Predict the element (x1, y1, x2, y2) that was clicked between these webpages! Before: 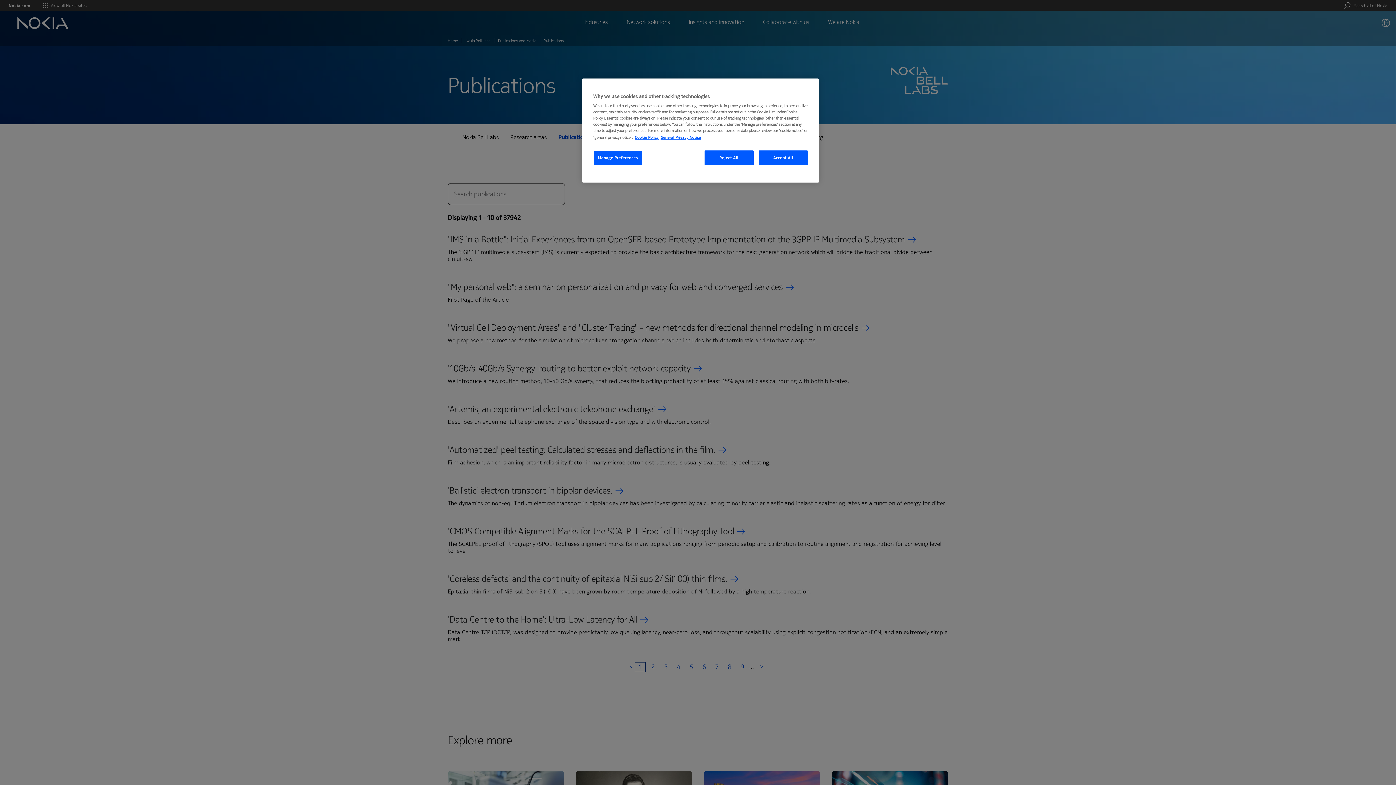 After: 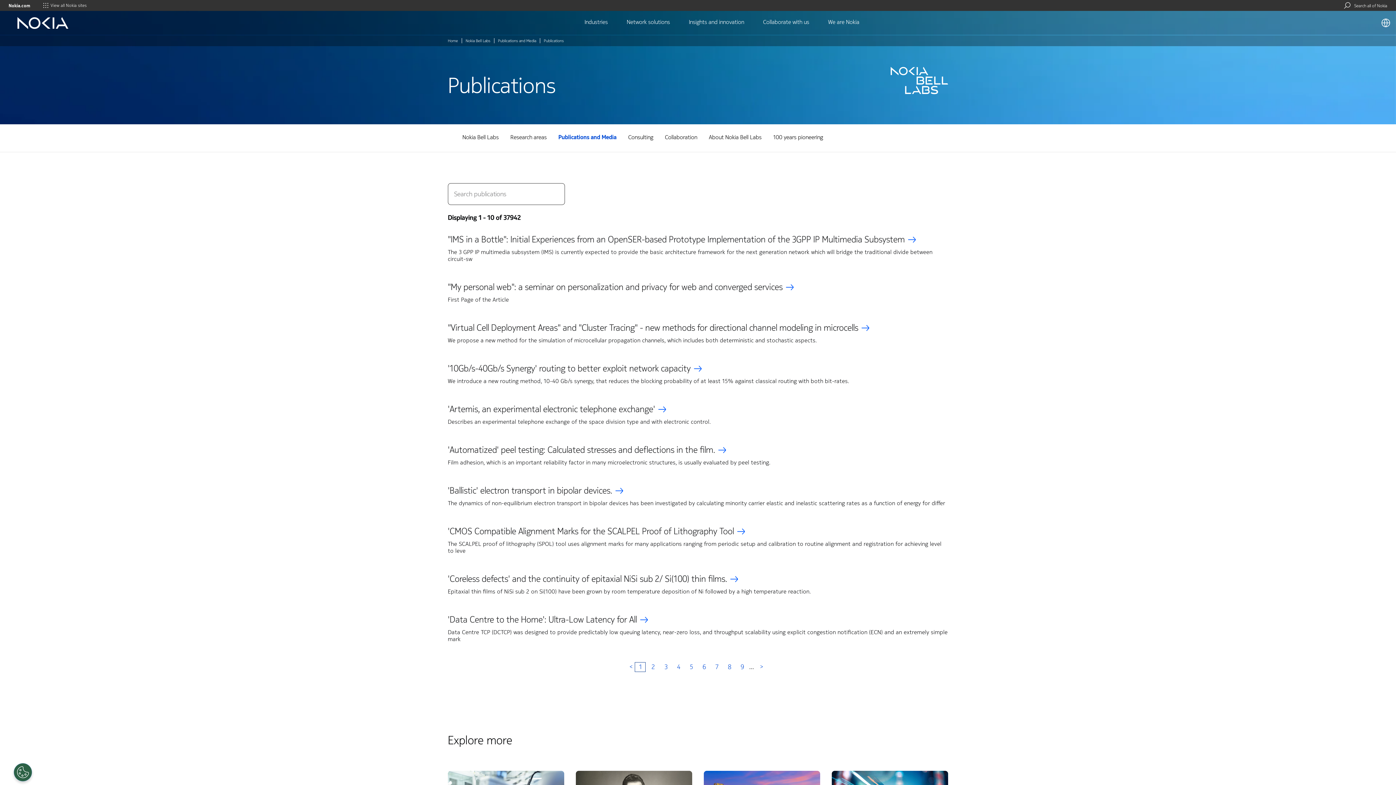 Action: bbox: (758, 150, 808, 165) label: Accept All